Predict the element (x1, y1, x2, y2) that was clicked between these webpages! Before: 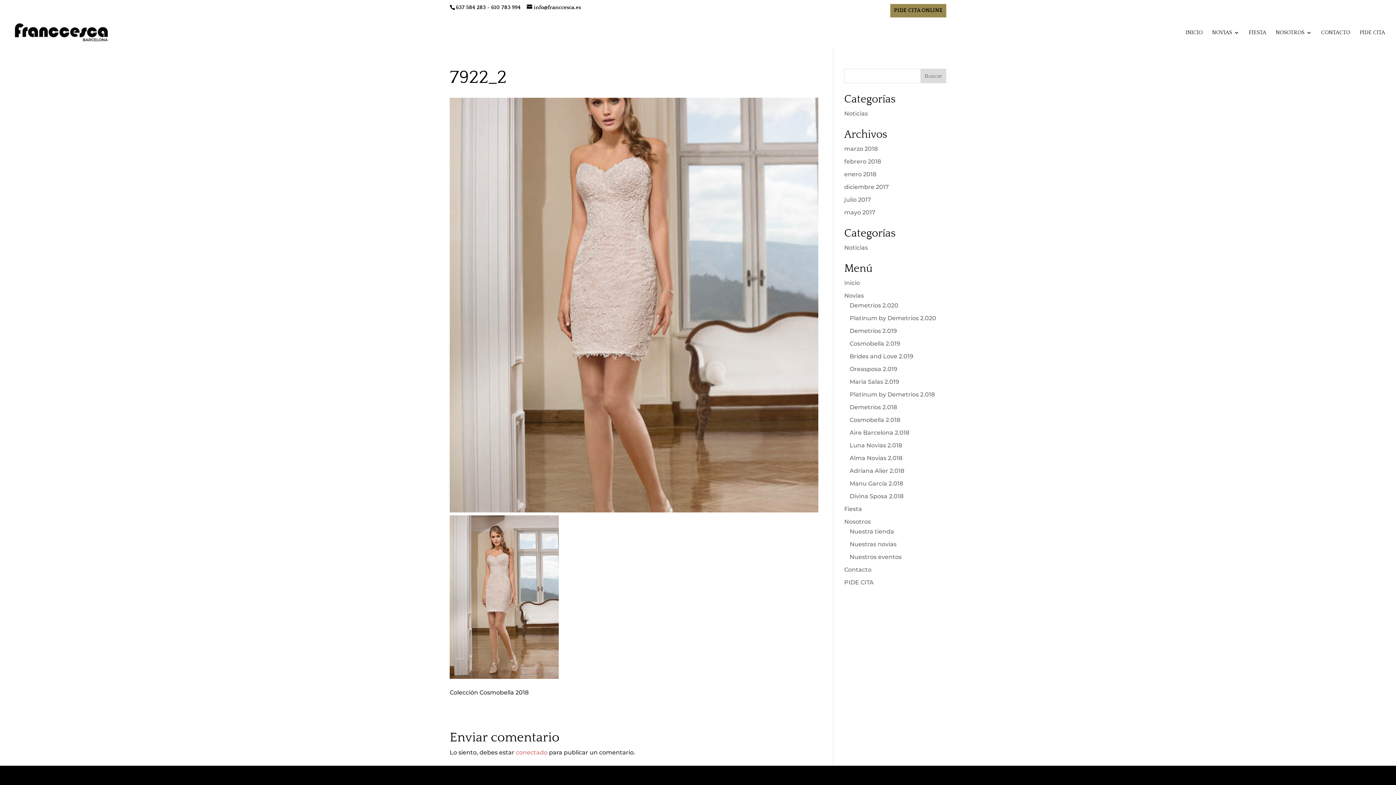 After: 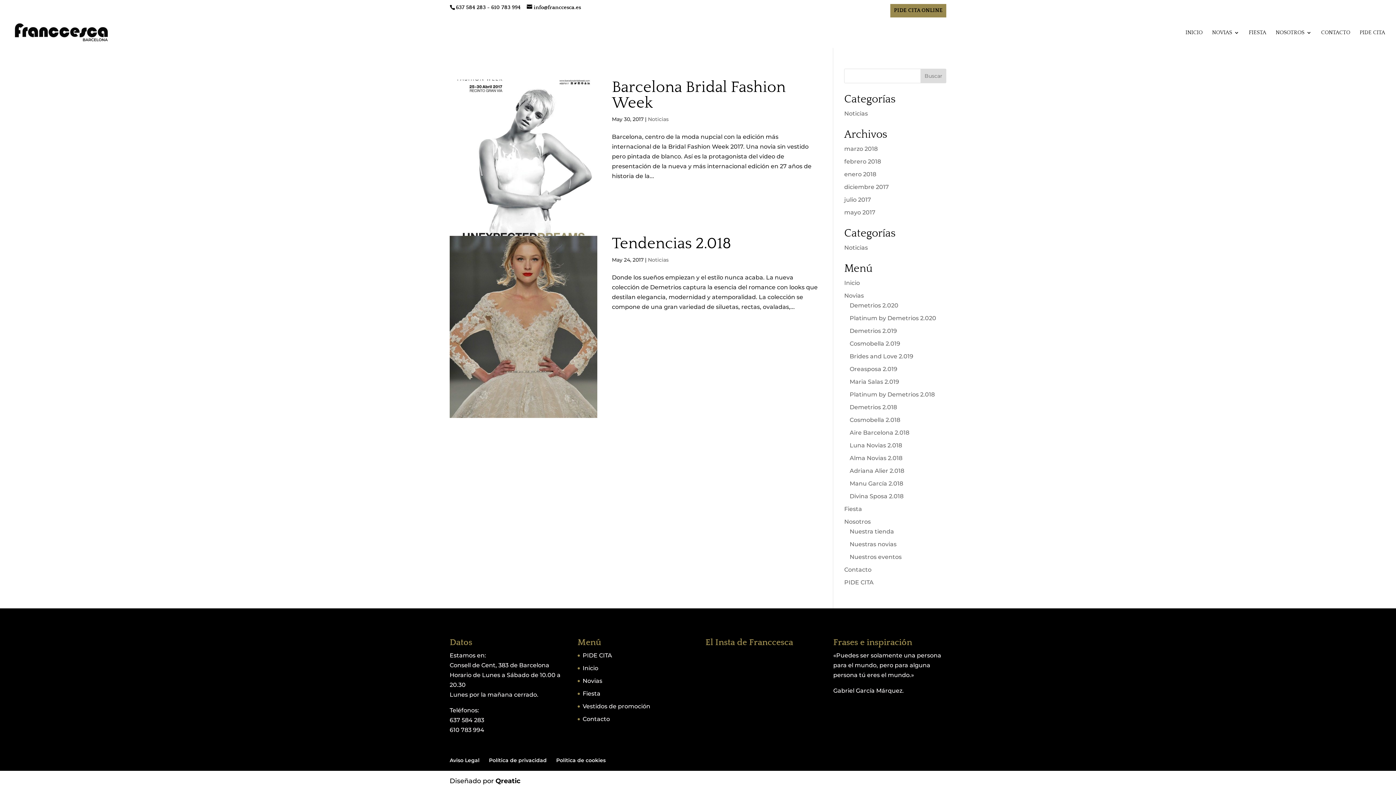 Action: label: mayo 2017 bbox: (844, 209, 875, 216)